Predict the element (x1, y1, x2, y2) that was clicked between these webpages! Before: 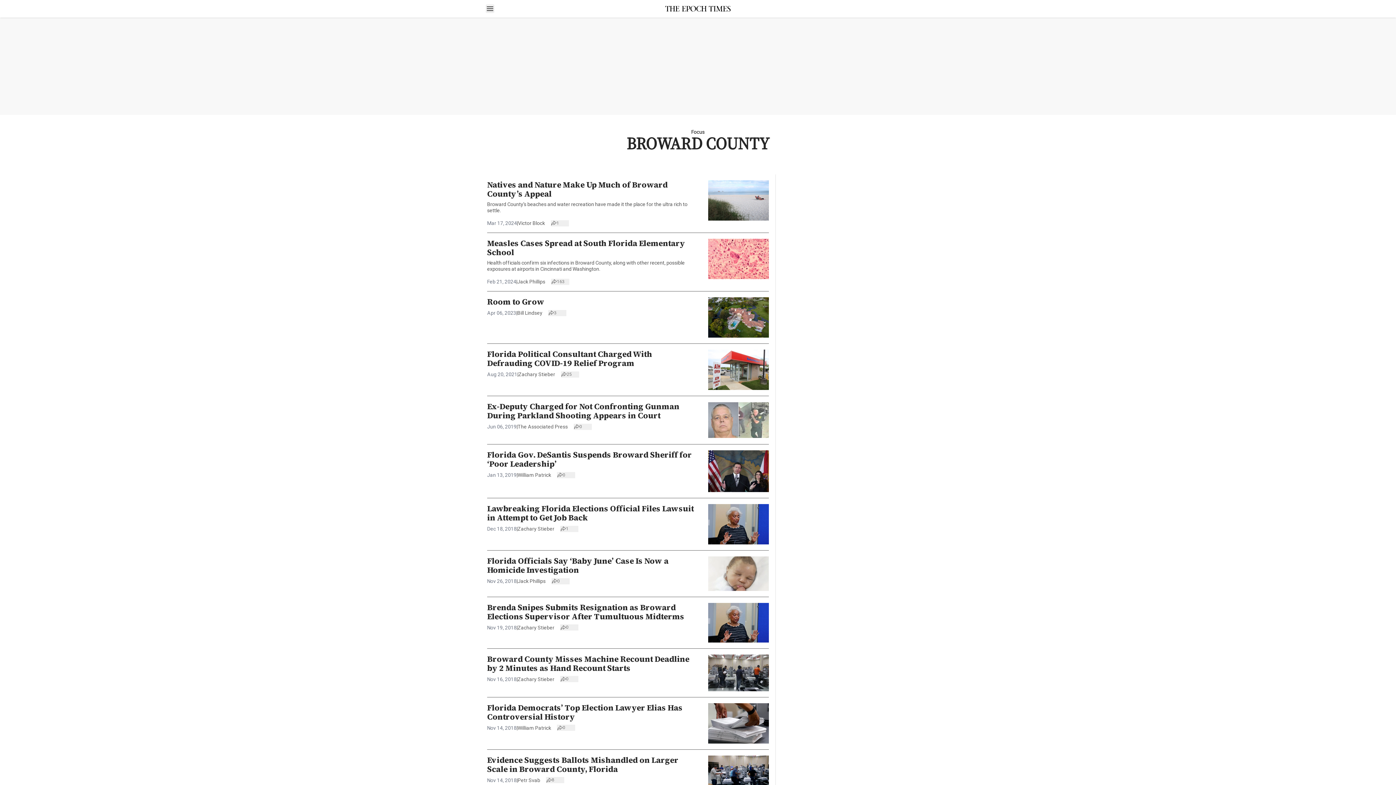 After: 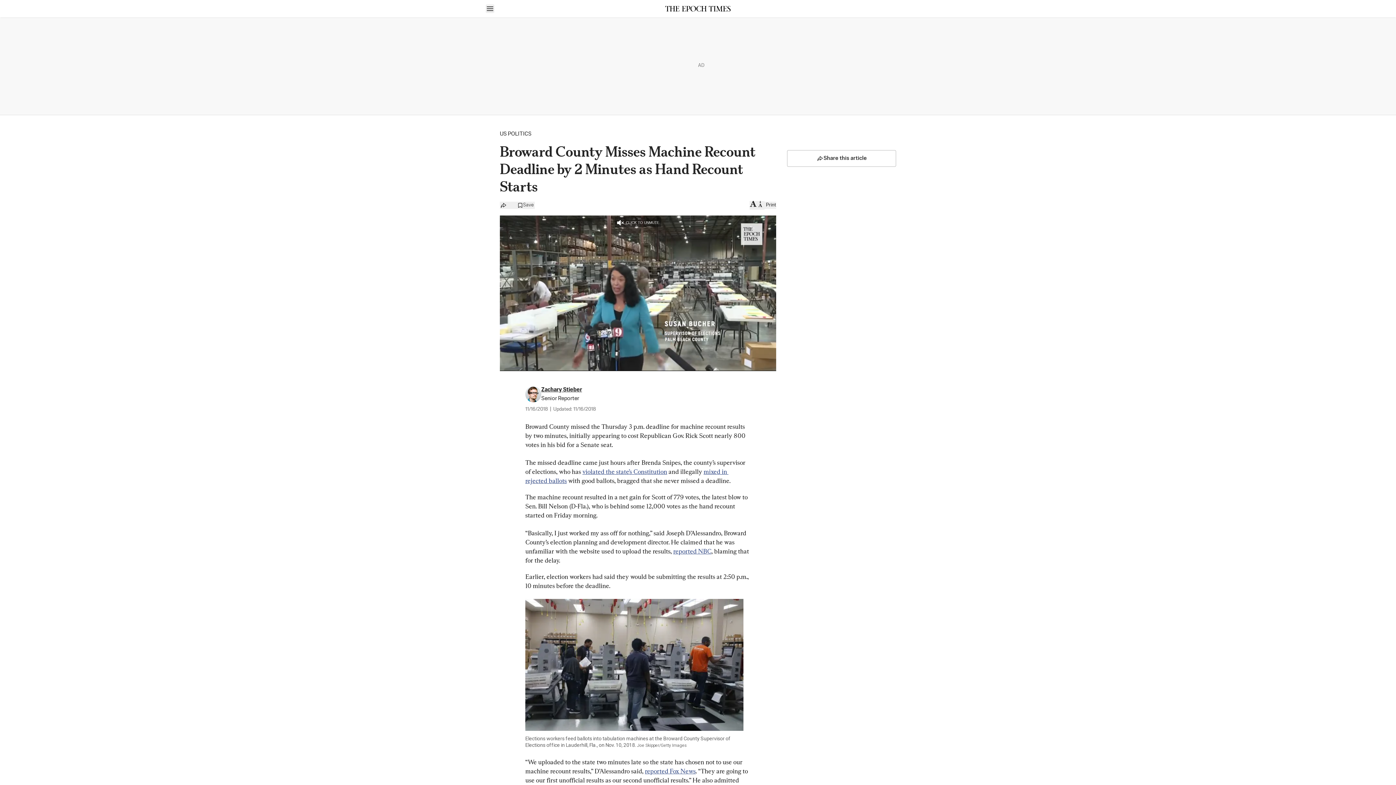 Action: bbox: (487, 654, 695, 673) label: Broward County Misses Machine Recount Deadline by 2 Minutes as Hand Recount Starts